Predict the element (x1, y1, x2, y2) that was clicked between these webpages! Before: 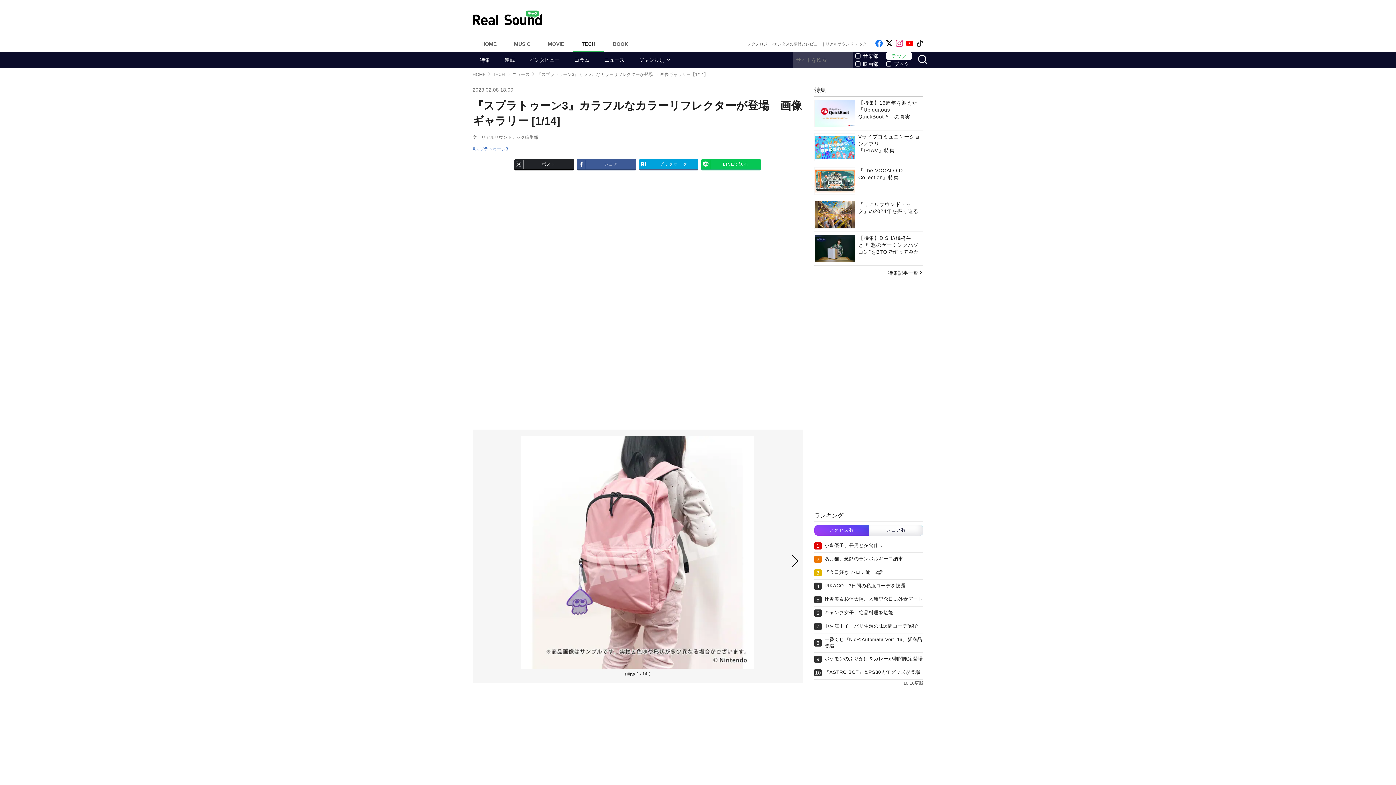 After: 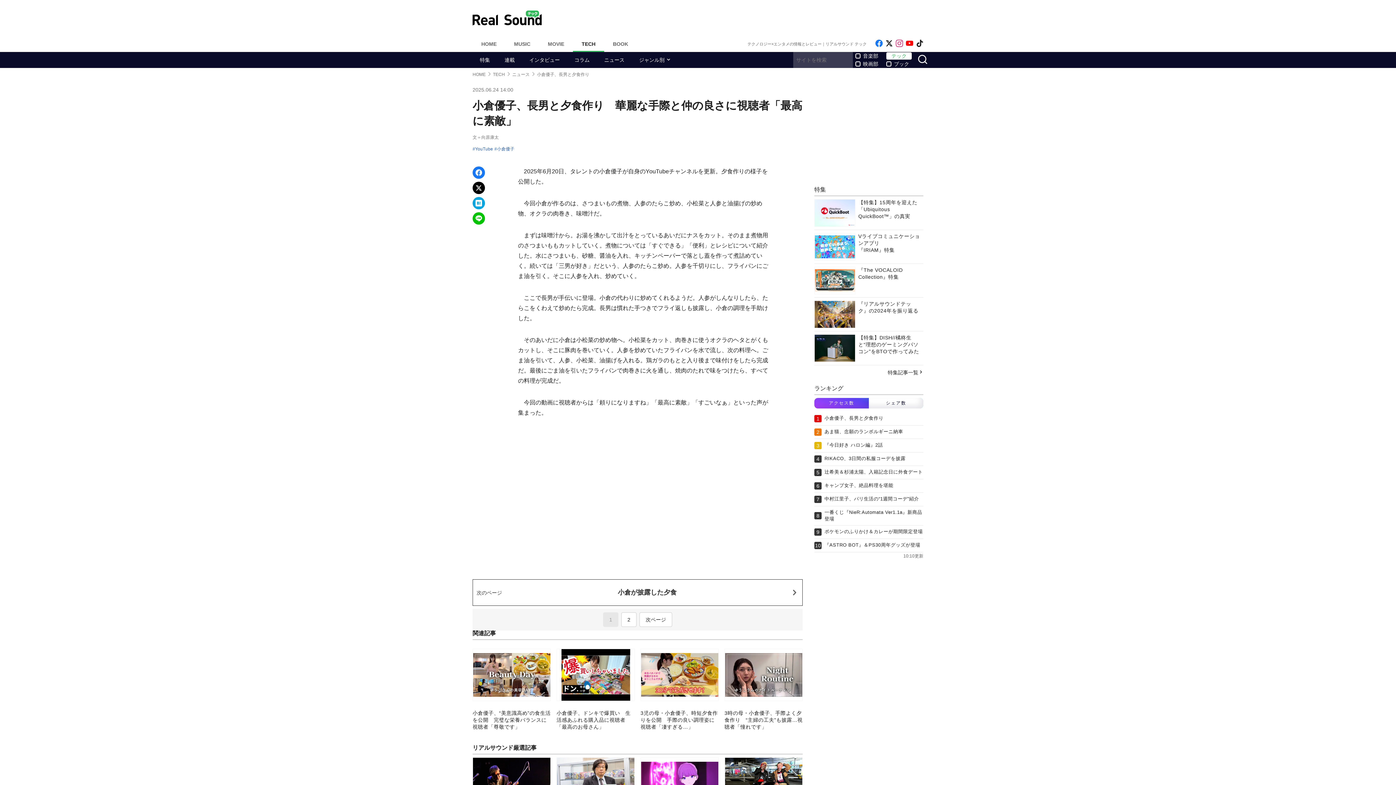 Action: bbox: (814, 542, 923, 549) label: 小倉優子、長男と夕食作り